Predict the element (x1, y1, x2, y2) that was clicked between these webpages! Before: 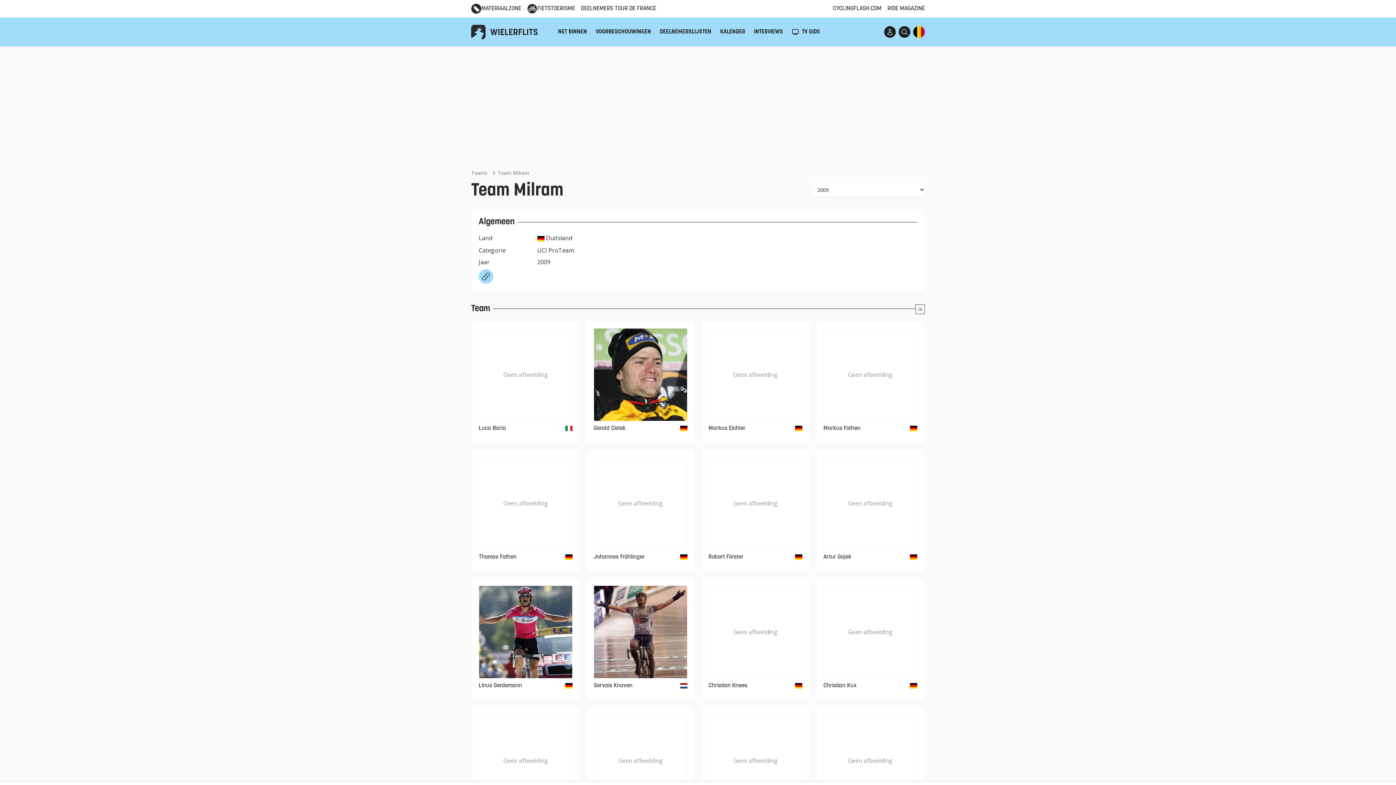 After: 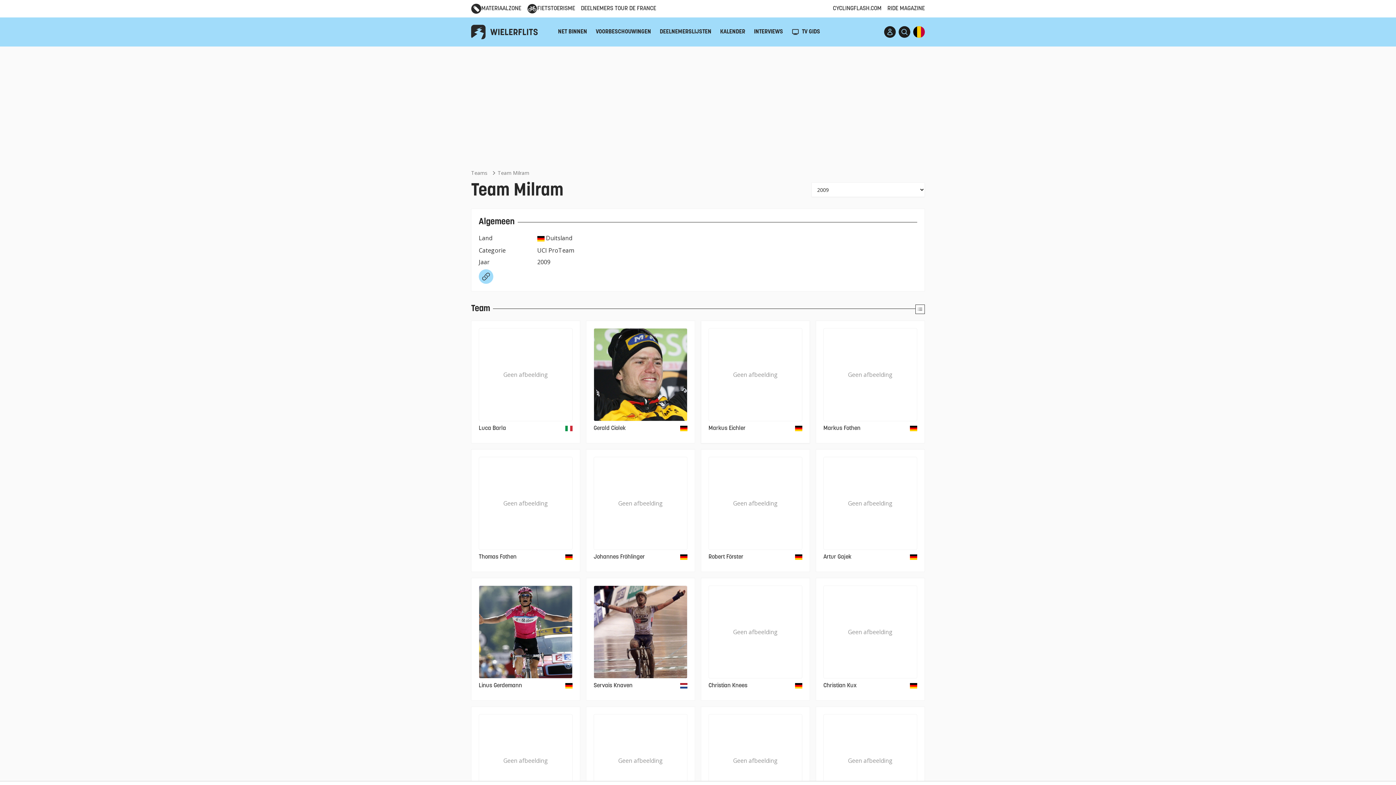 Action: label: Geen afbeelding
Markus Eichler bbox: (701, 320, 810, 443)